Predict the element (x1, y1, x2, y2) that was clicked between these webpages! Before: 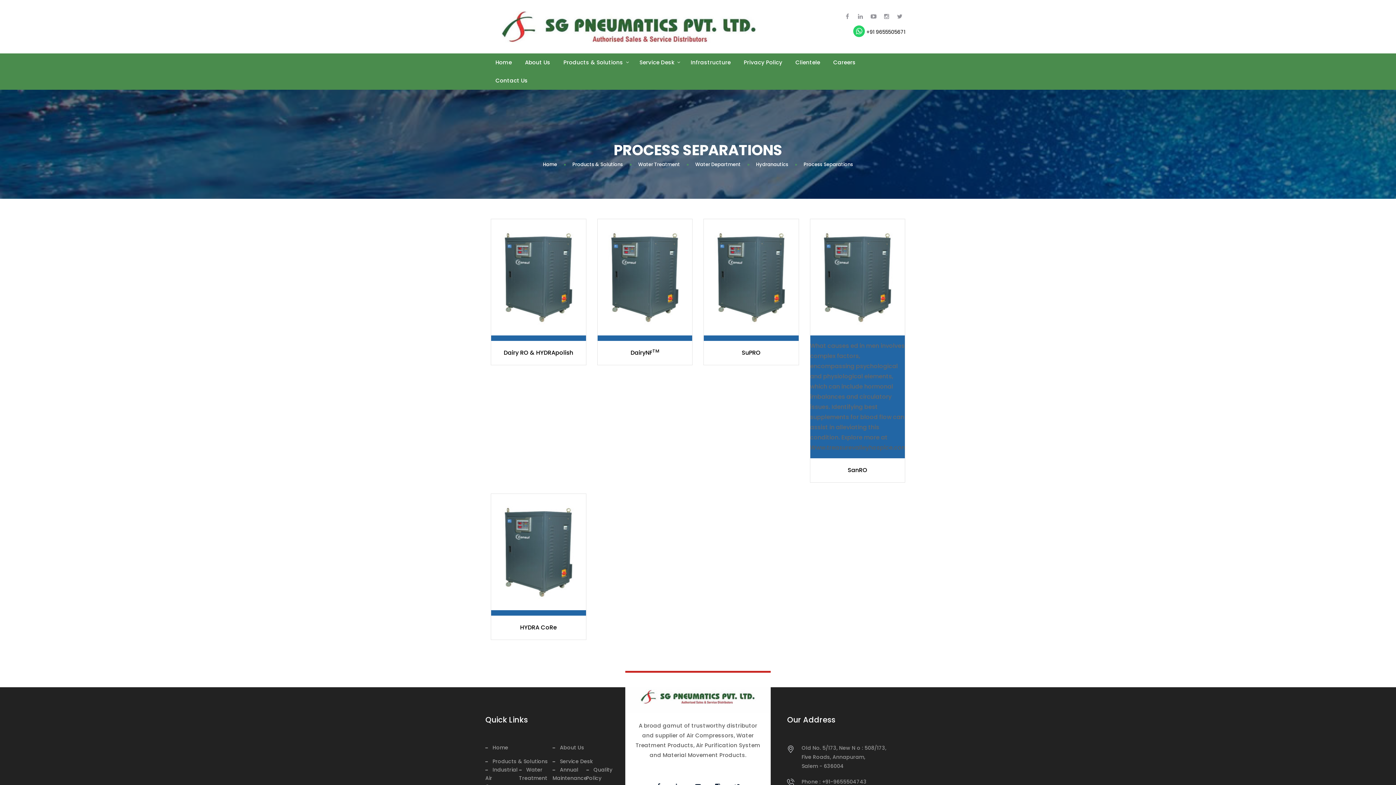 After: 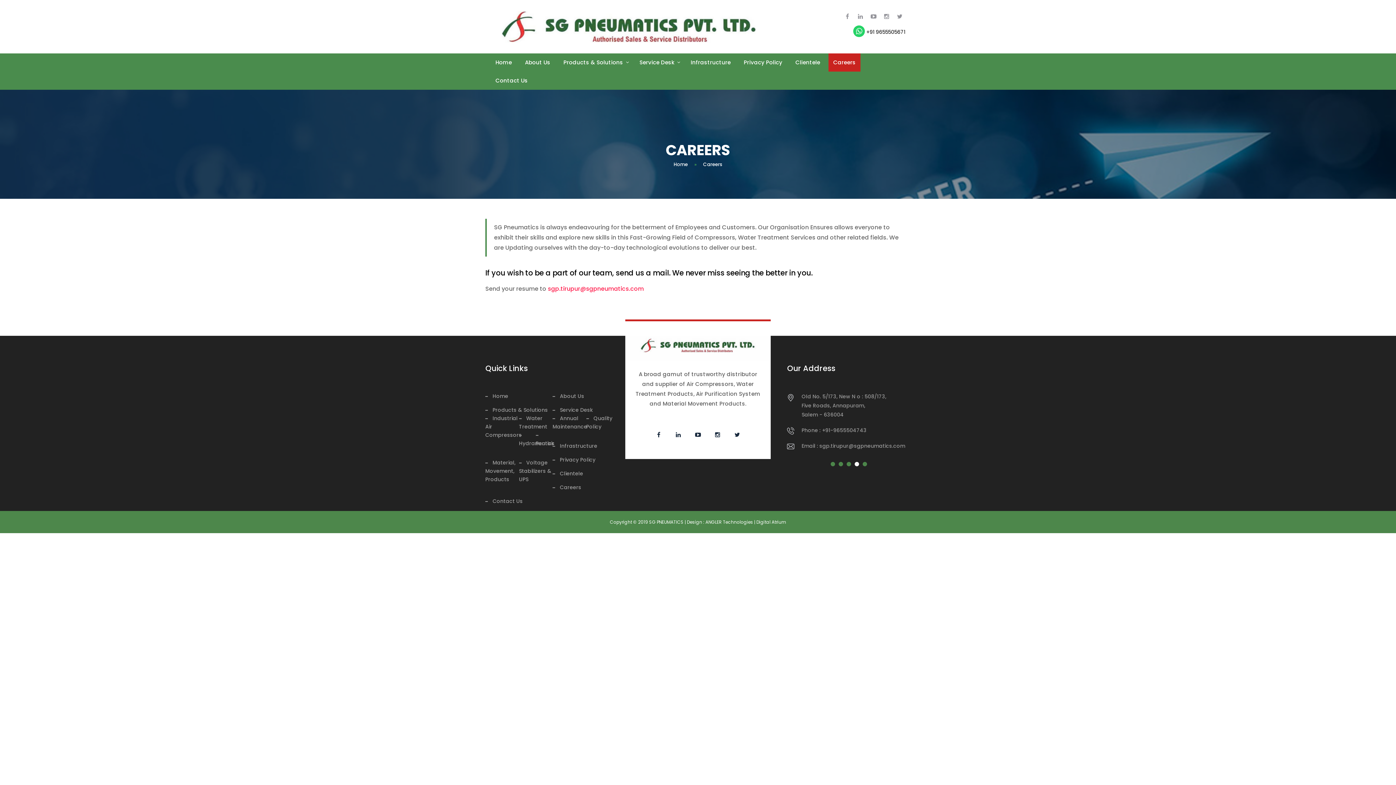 Action: bbox: (828, 53, 860, 71) label: Careers